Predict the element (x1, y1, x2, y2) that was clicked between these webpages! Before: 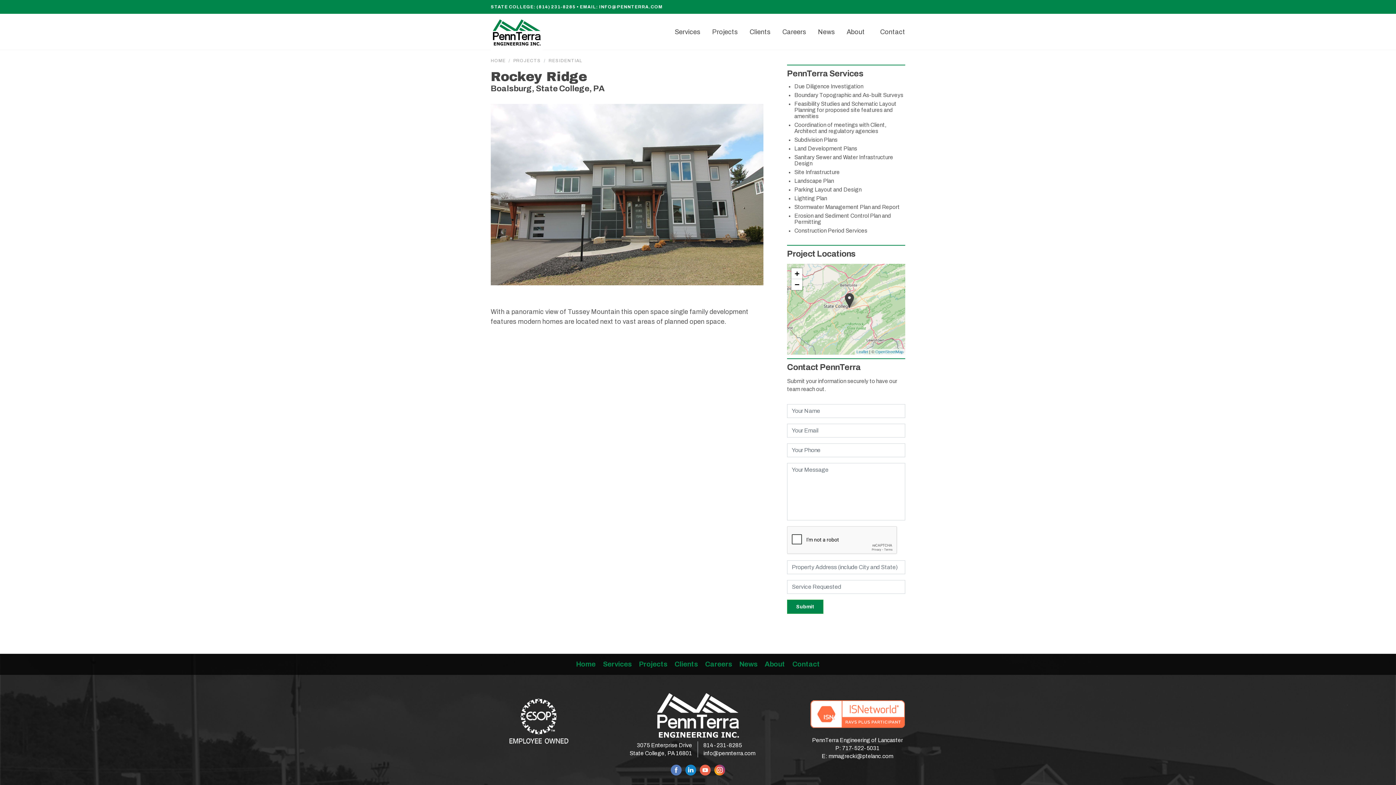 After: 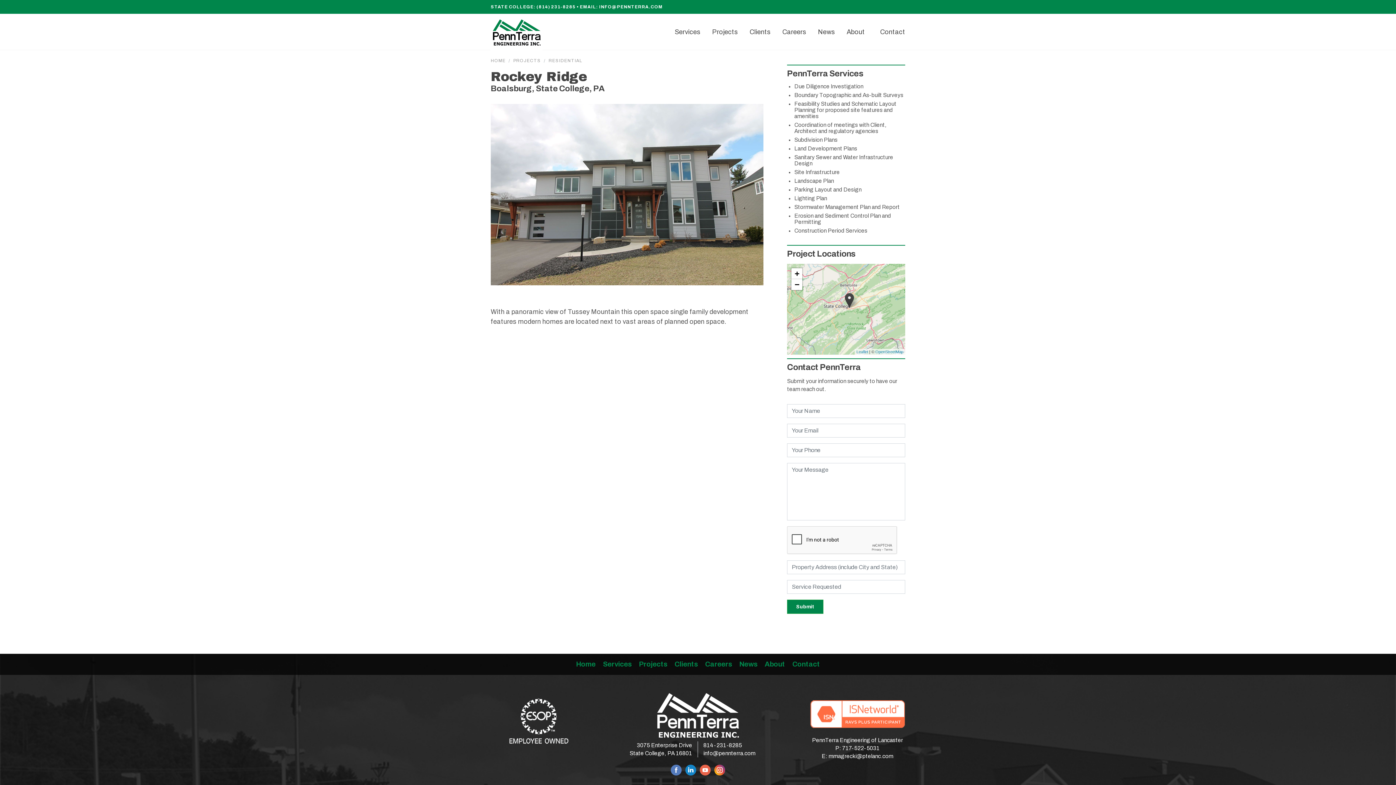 Action: bbox: (683, 767, 698, 773)